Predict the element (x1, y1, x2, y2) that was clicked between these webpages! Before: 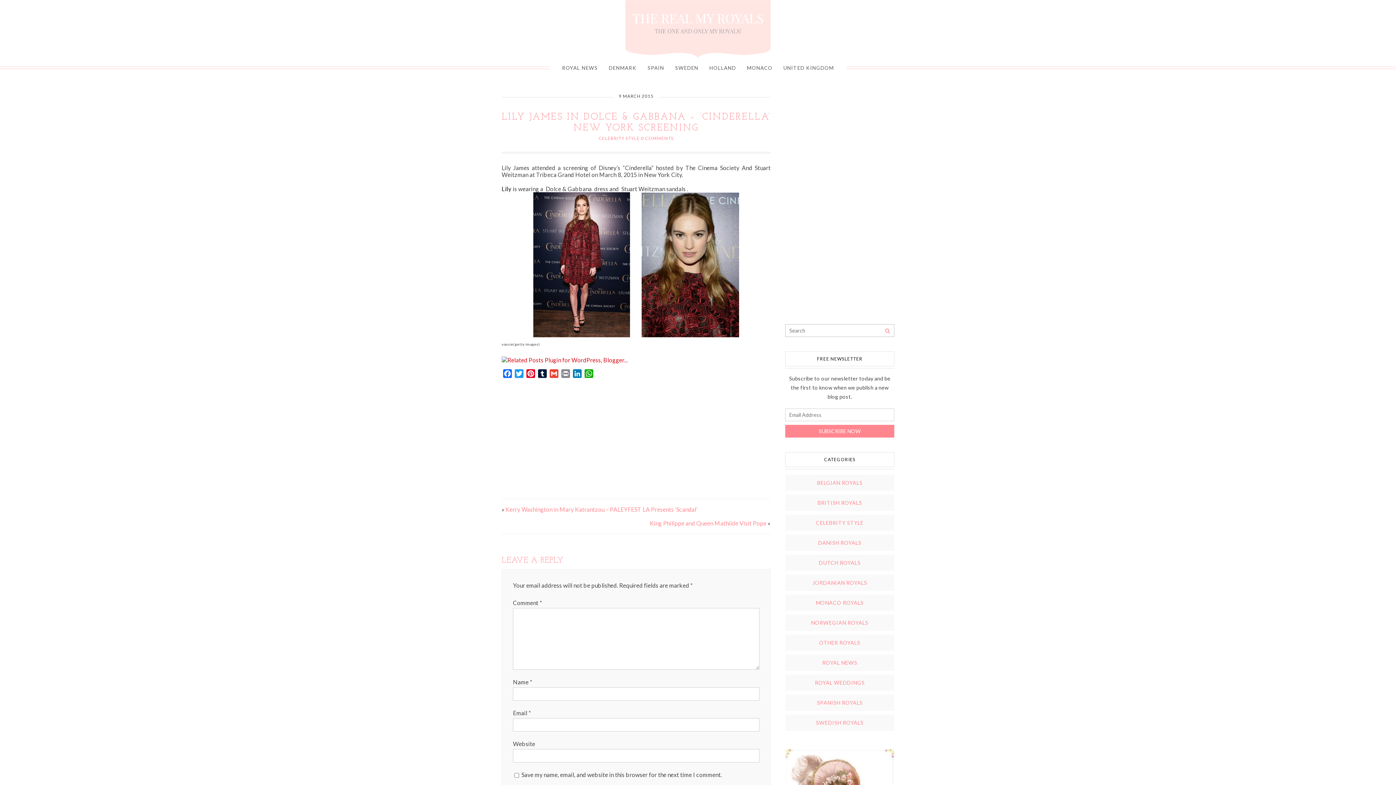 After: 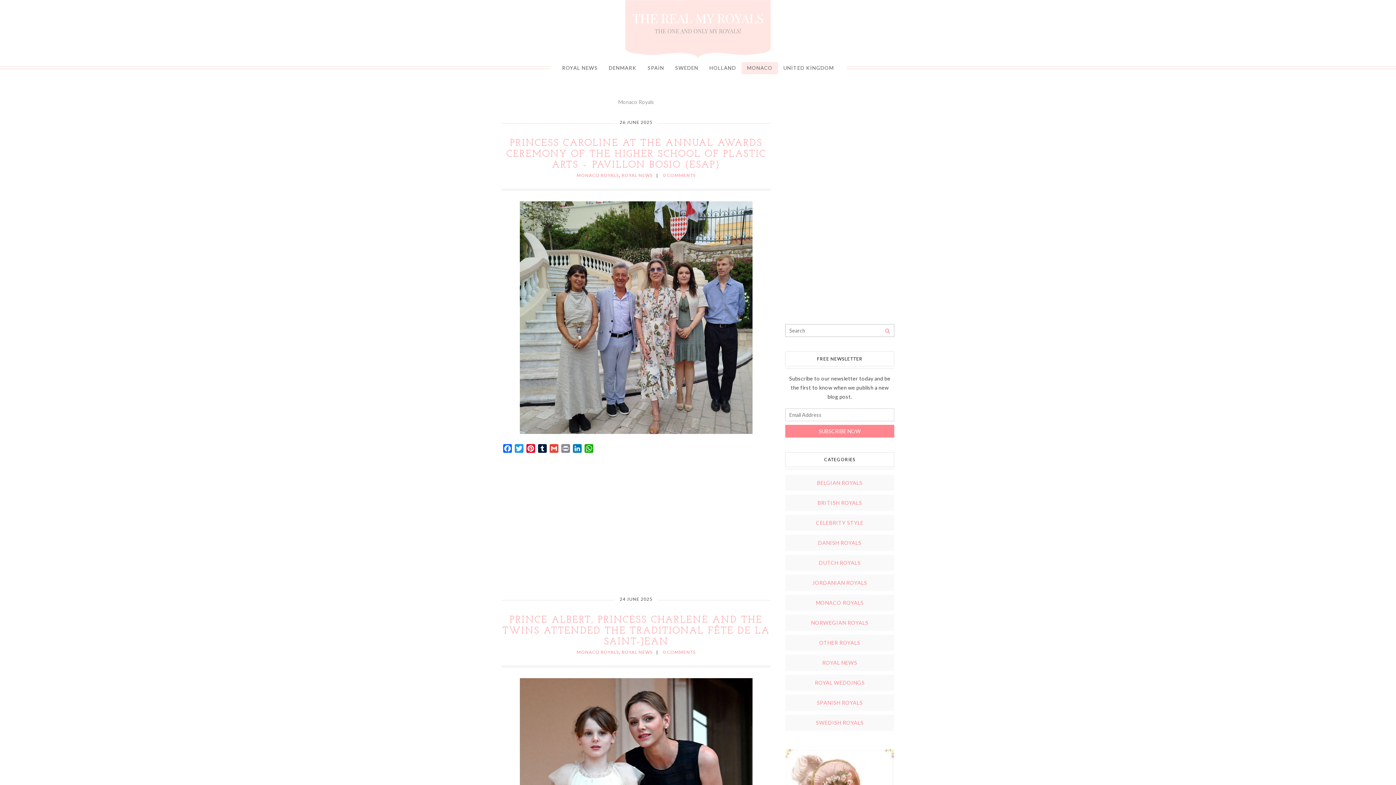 Action: bbox: (741, 62, 778, 74) label: MONACO